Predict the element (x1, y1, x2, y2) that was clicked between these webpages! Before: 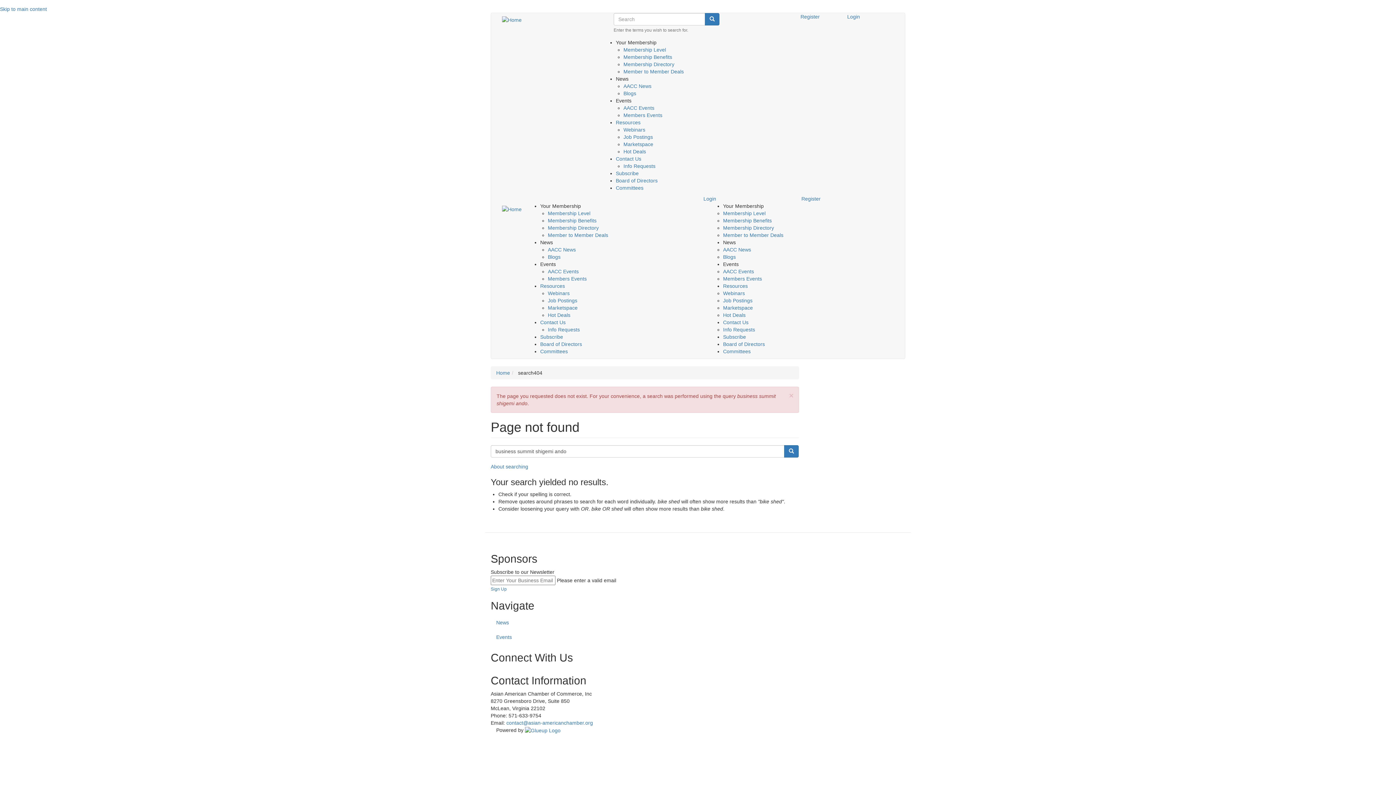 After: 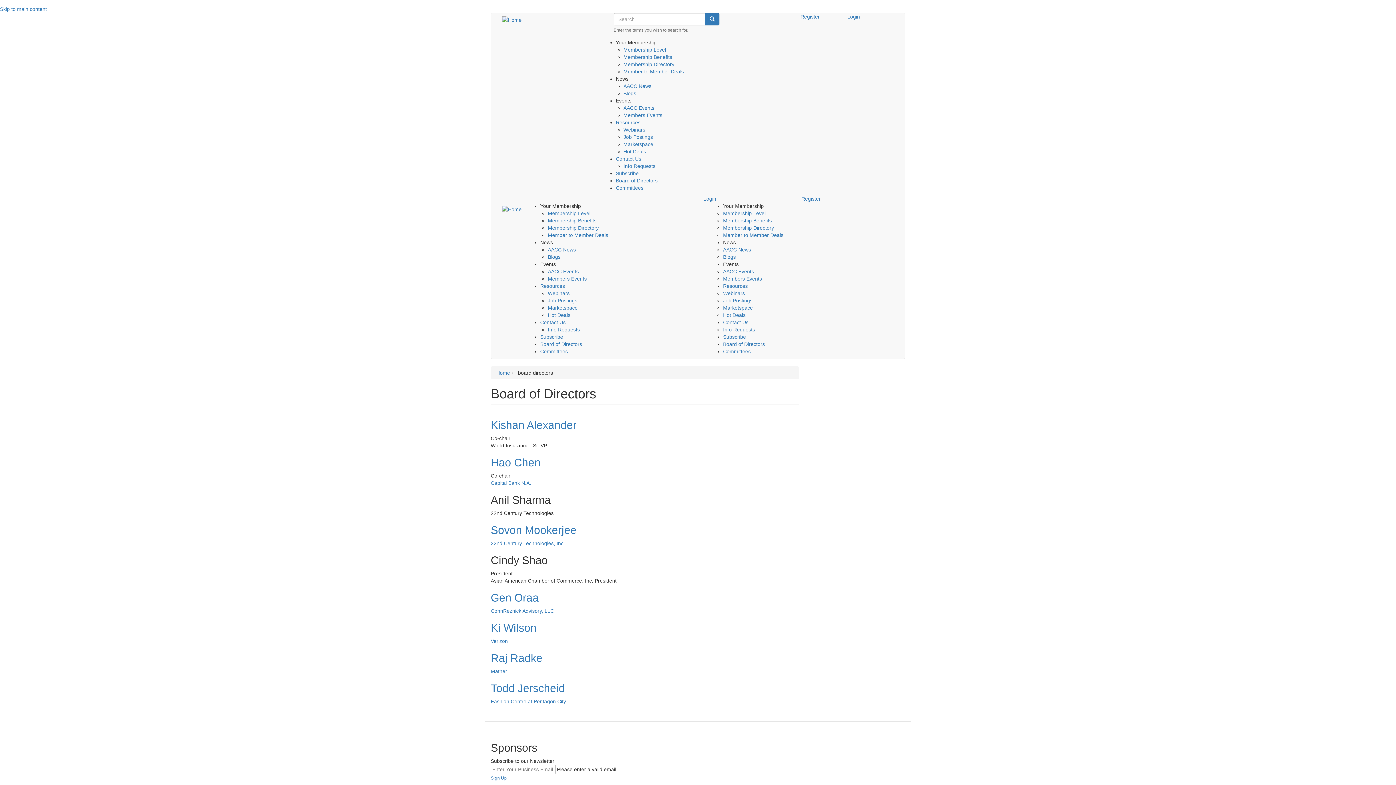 Action: bbox: (540, 341, 582, 347) label: Board of Directors